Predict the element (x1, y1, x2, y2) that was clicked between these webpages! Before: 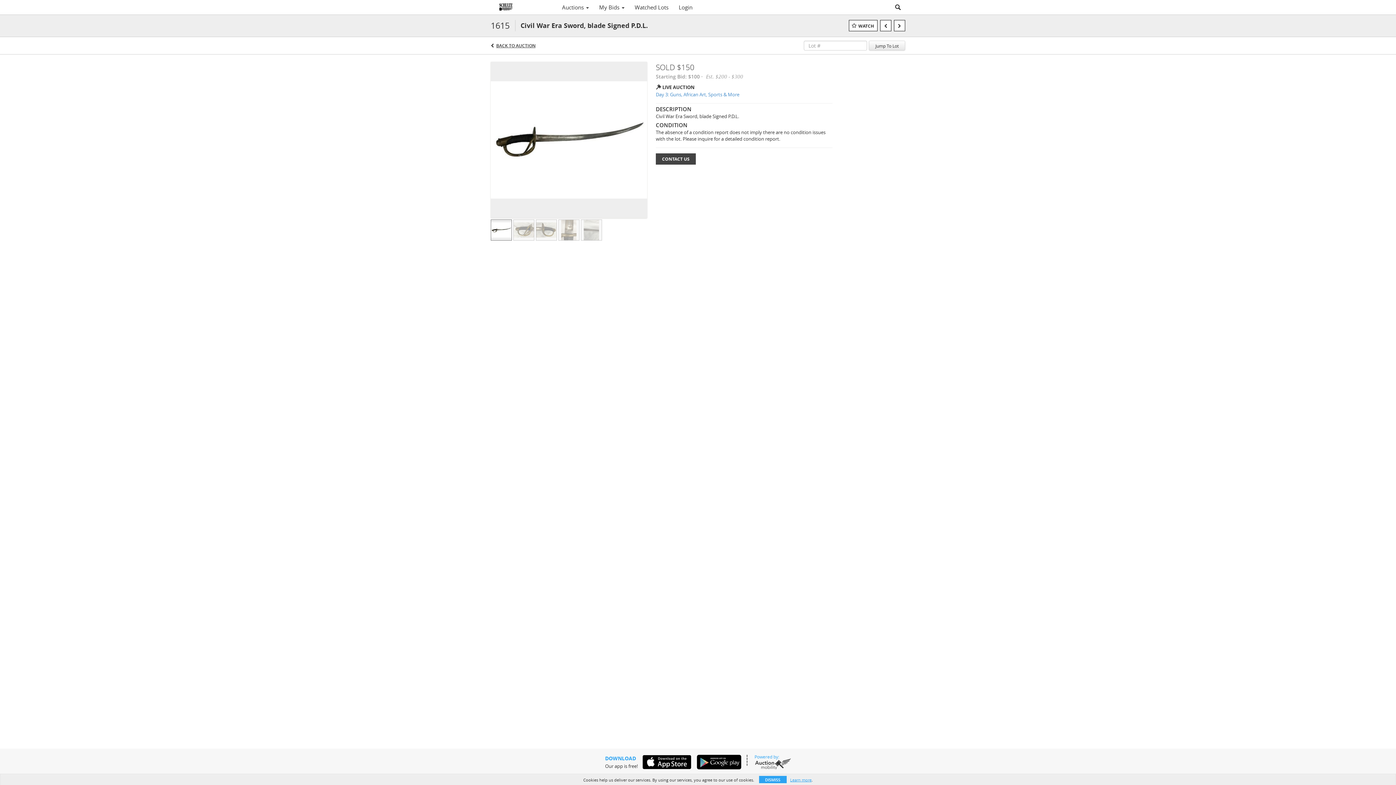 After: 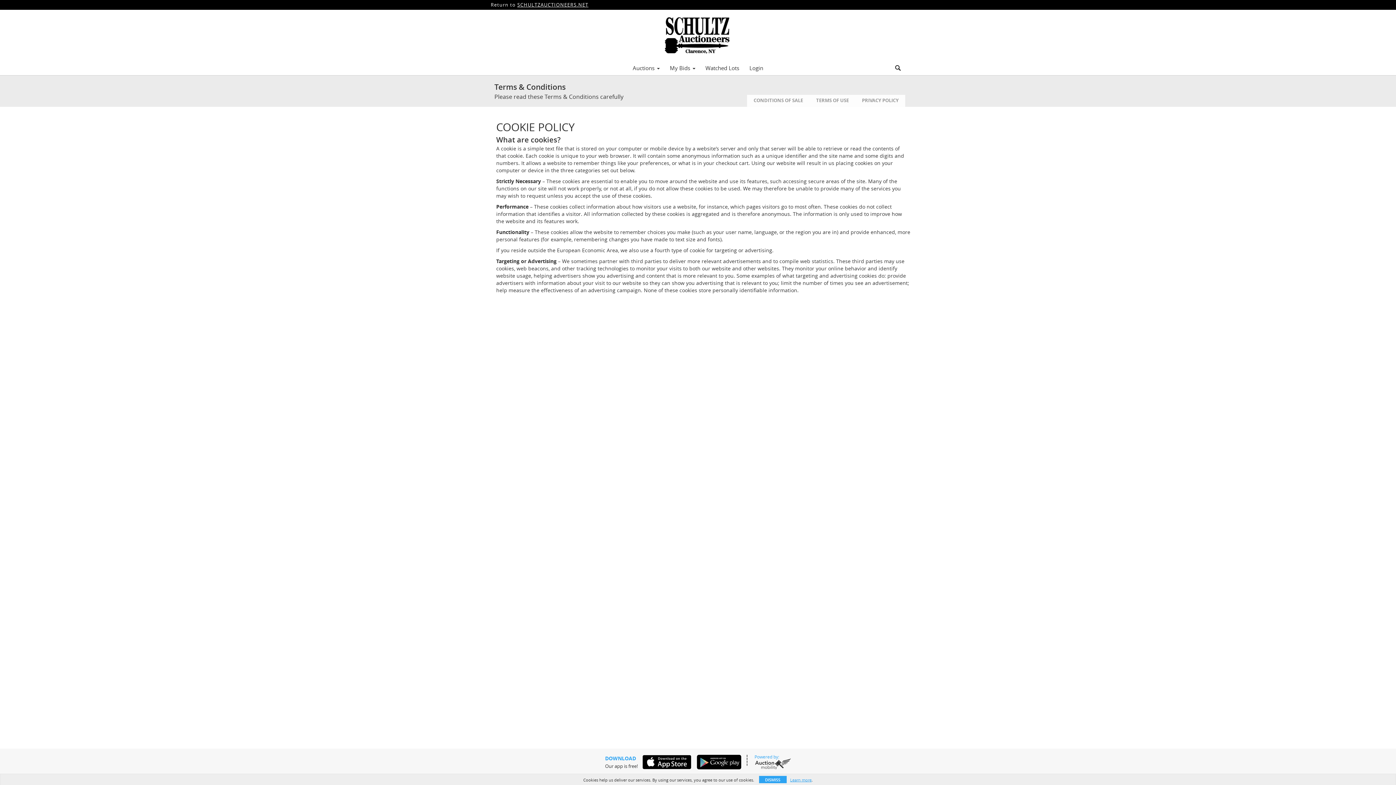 Action: bbox: (790, 777, 811, 783) label: Learn more